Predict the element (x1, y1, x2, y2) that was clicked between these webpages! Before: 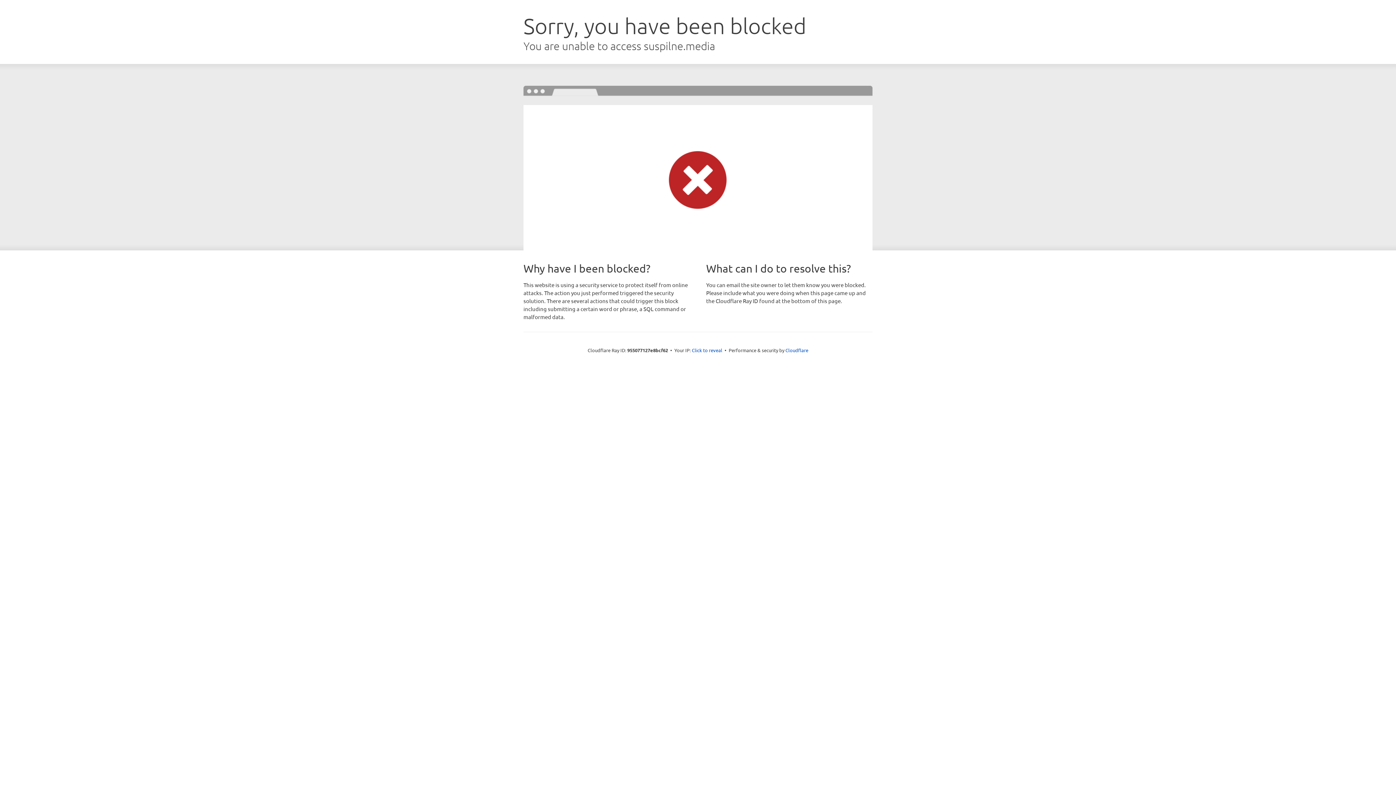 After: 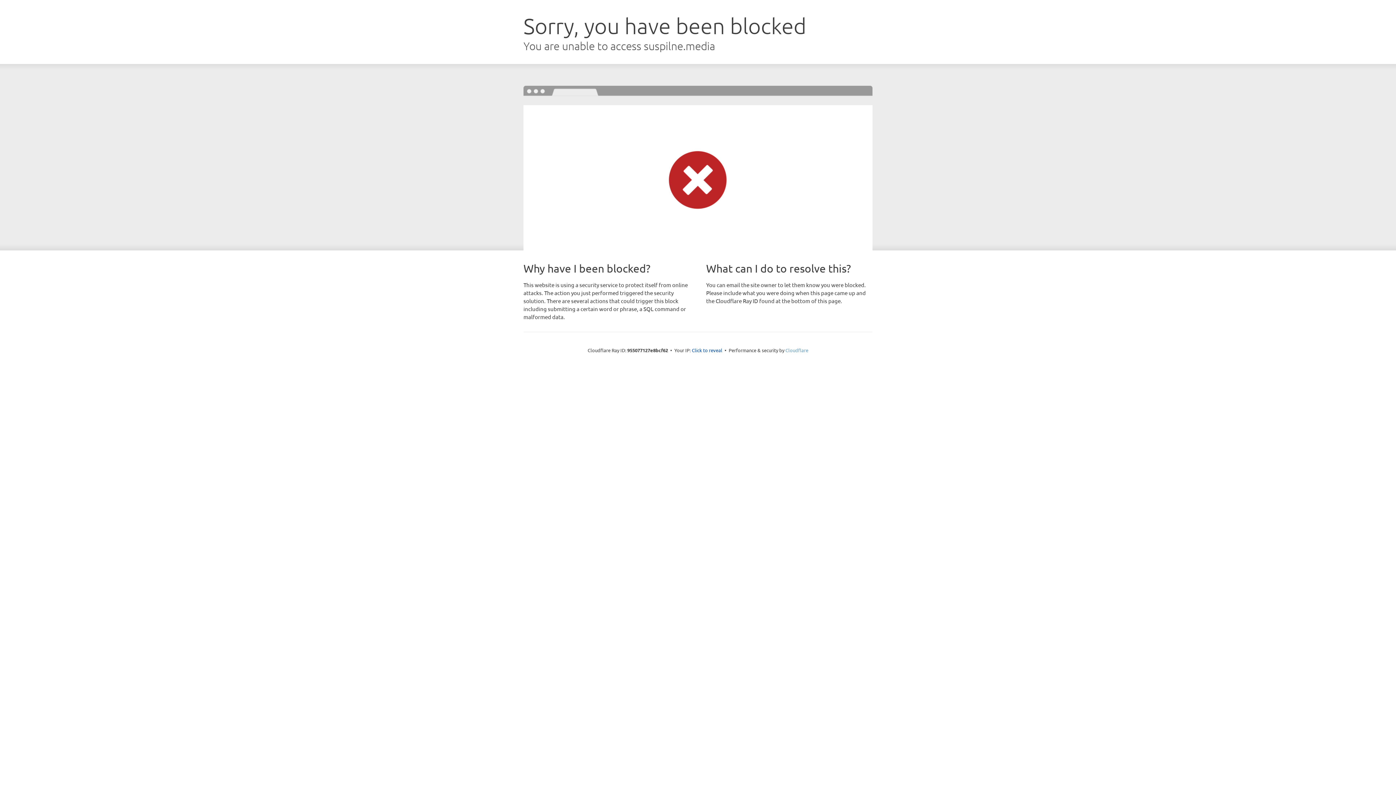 Action: bbox: (785, 347, 808, 353) label: Cloudflare